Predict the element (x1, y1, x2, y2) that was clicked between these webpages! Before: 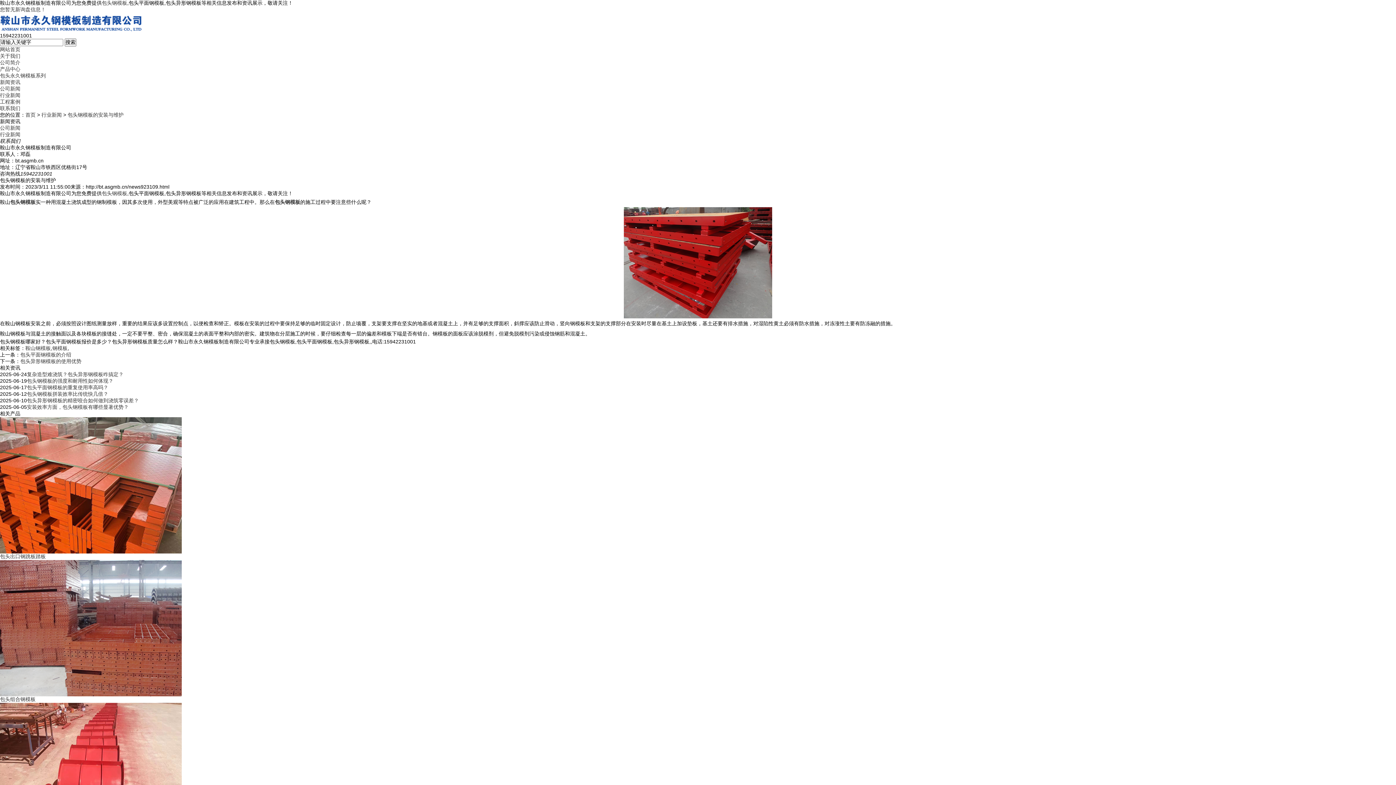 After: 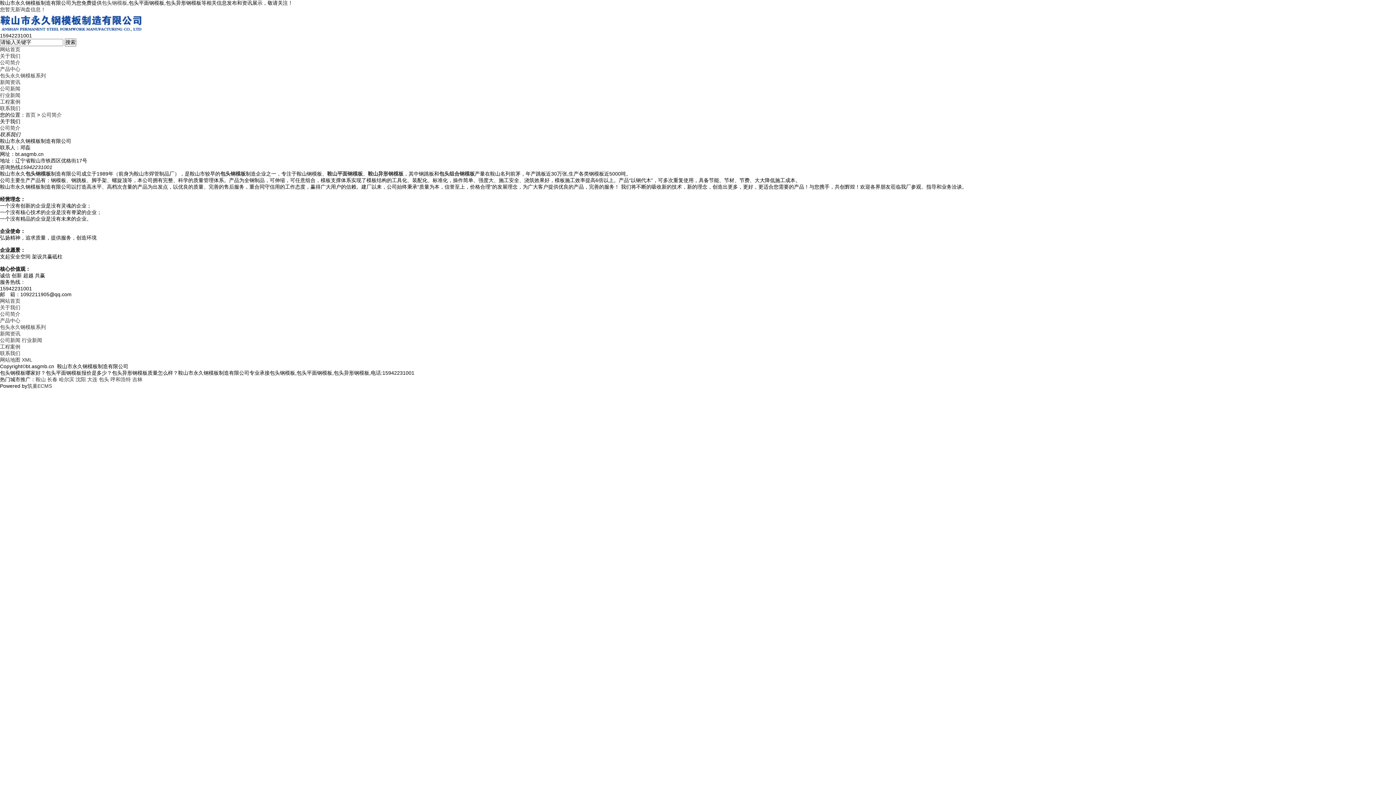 Action: label: 关于我们 bbox: (0, 53, 20, 58)